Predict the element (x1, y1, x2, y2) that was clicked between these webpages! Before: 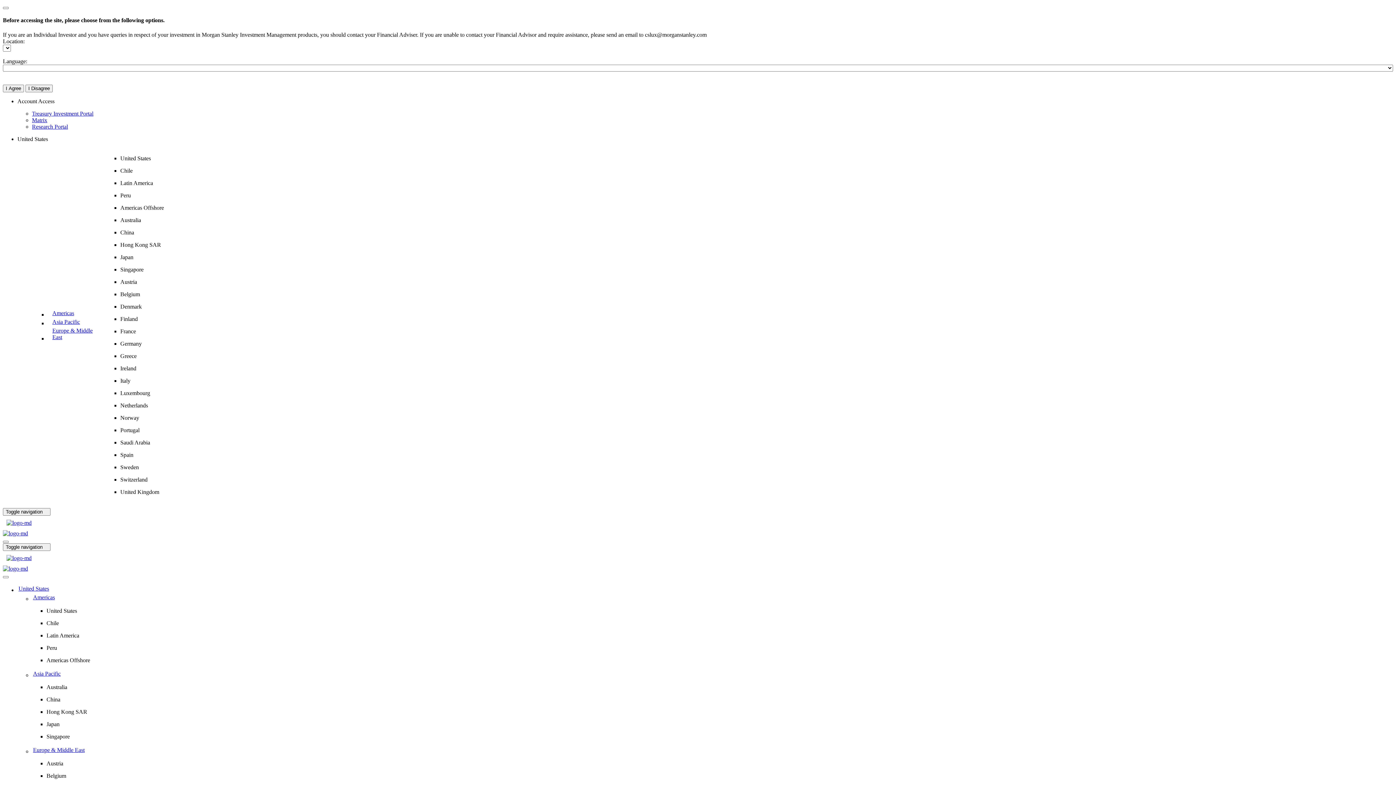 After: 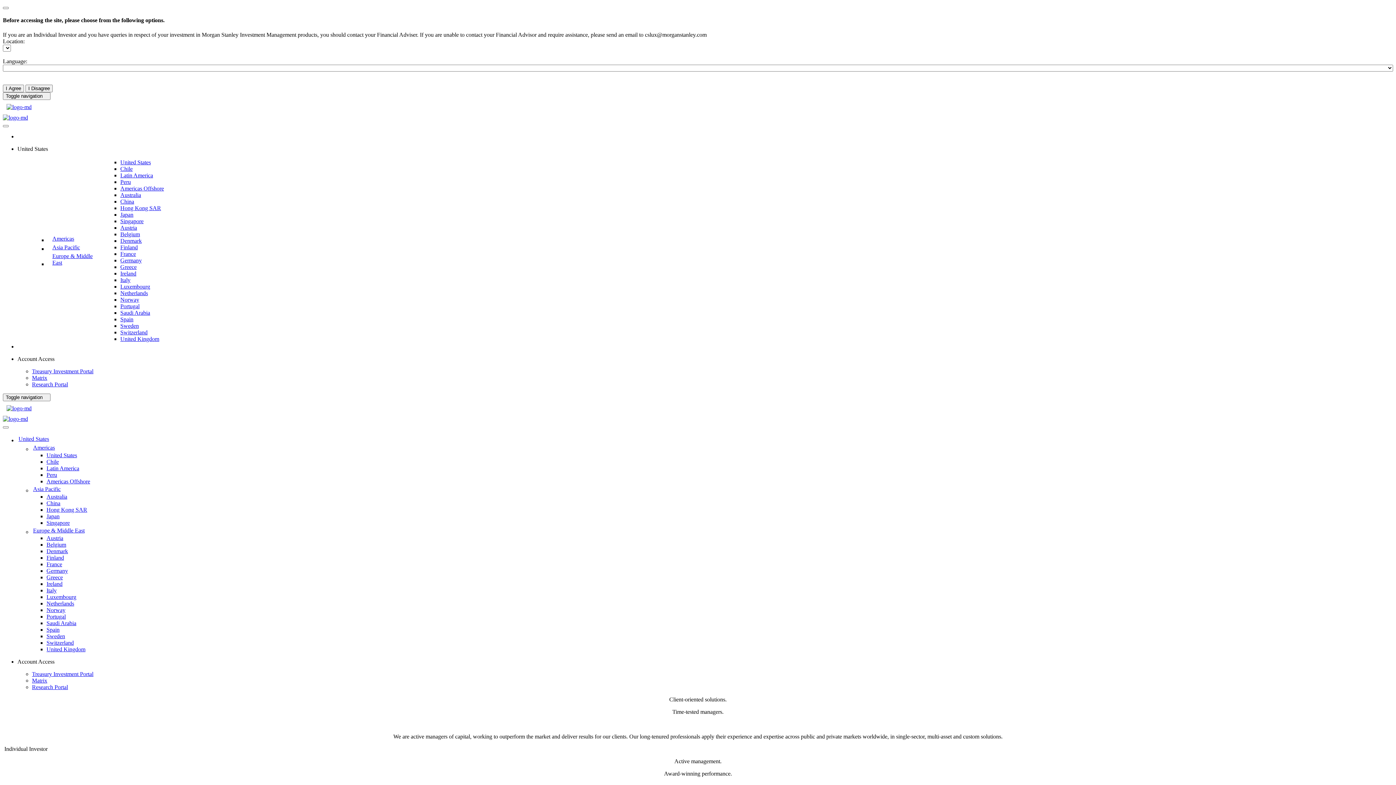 Action: bbox: (2, 565, 1393, 572)